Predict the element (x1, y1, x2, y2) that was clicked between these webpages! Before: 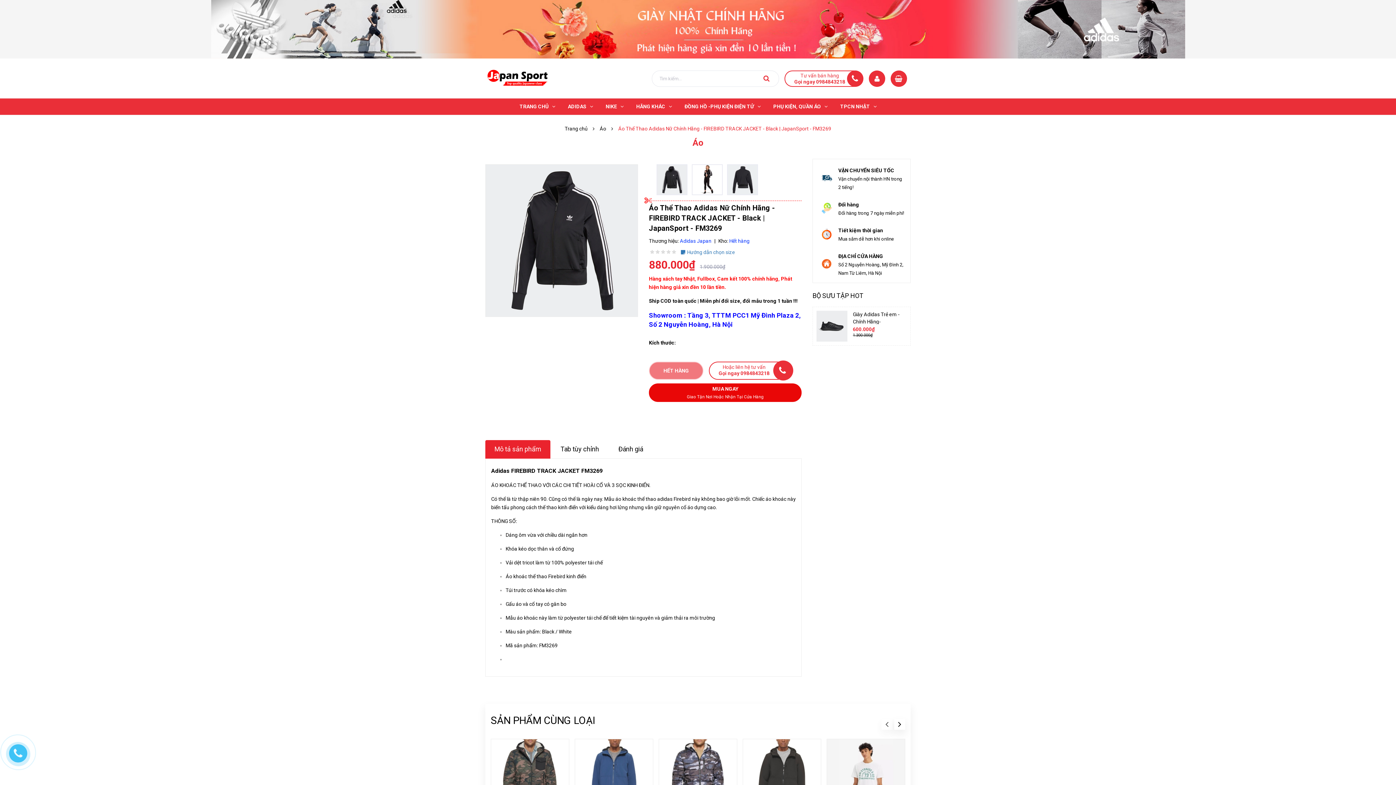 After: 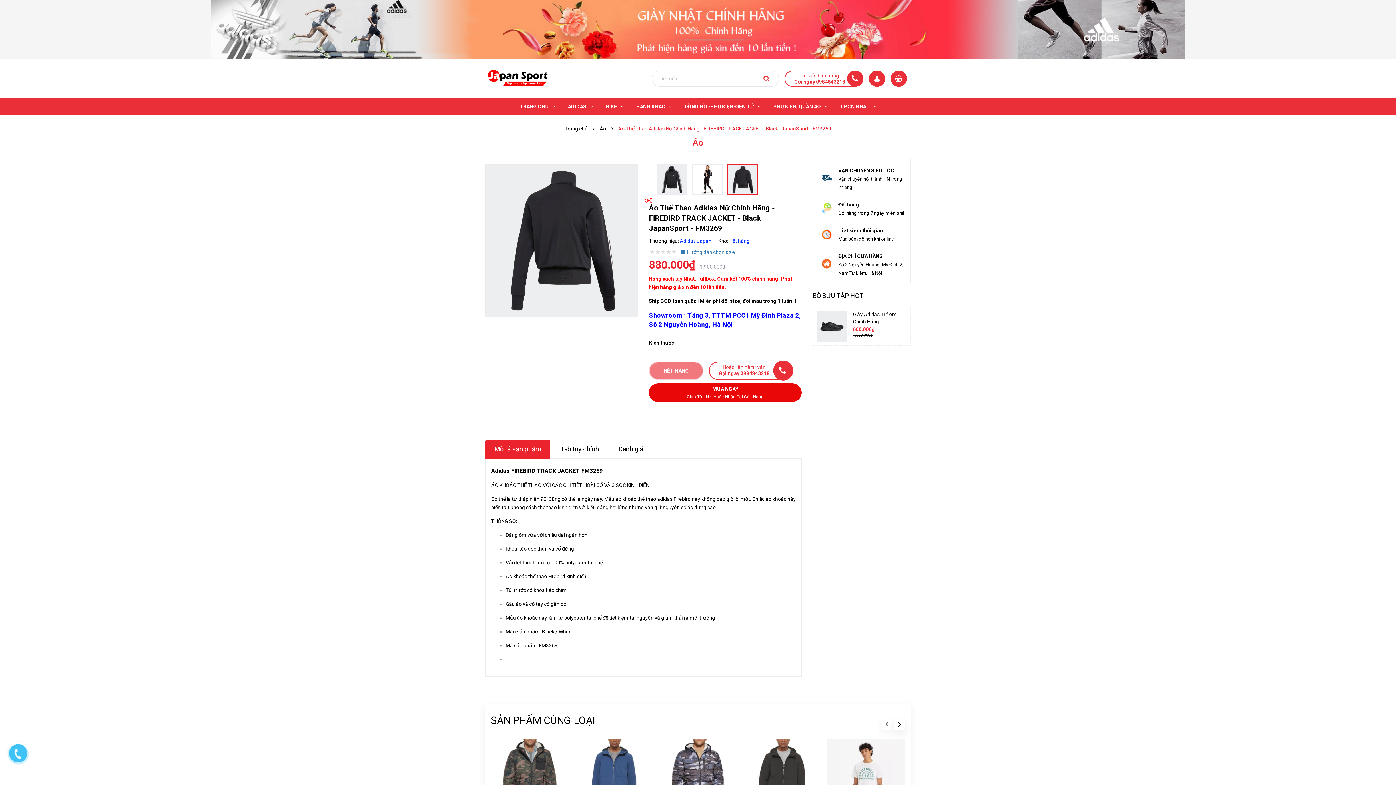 Action: bbox: (727, 164, 758, 195)